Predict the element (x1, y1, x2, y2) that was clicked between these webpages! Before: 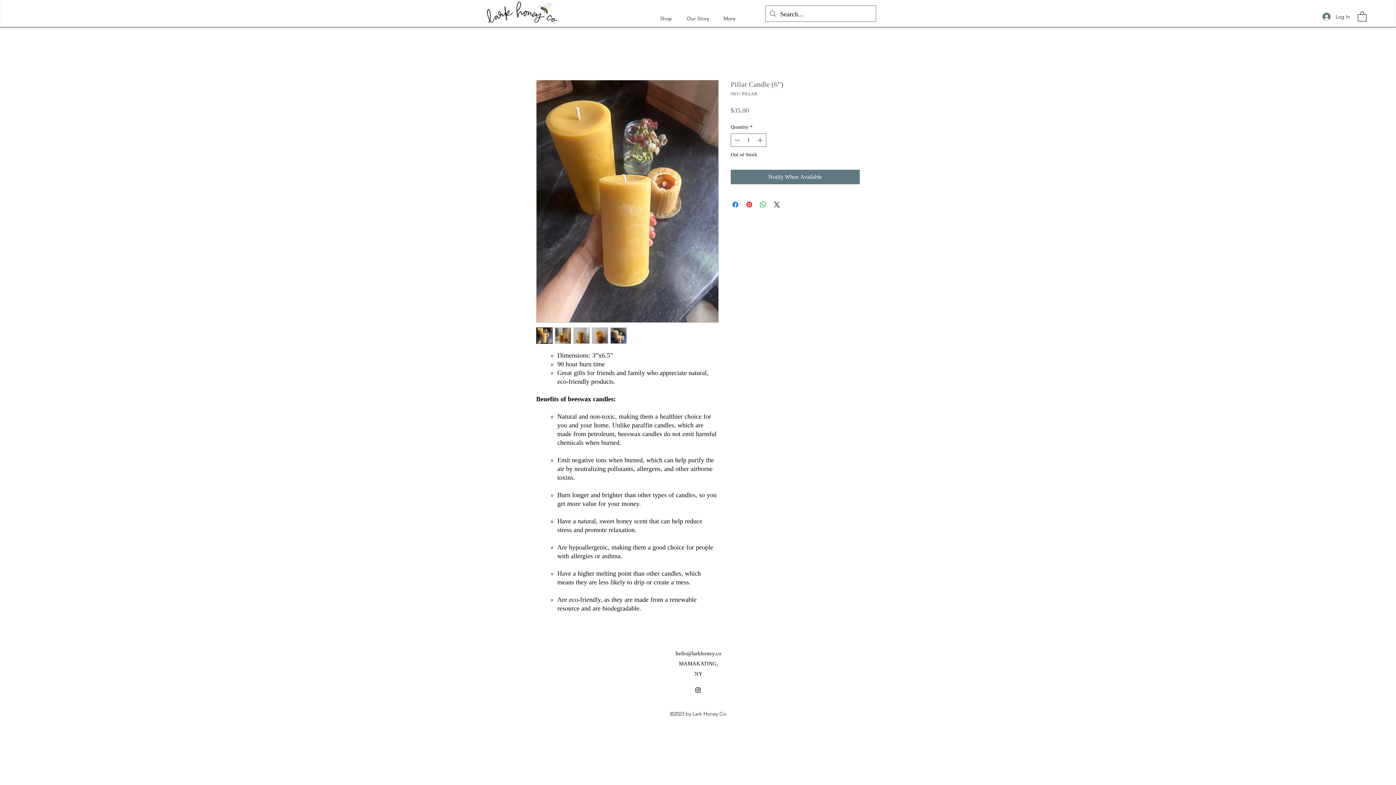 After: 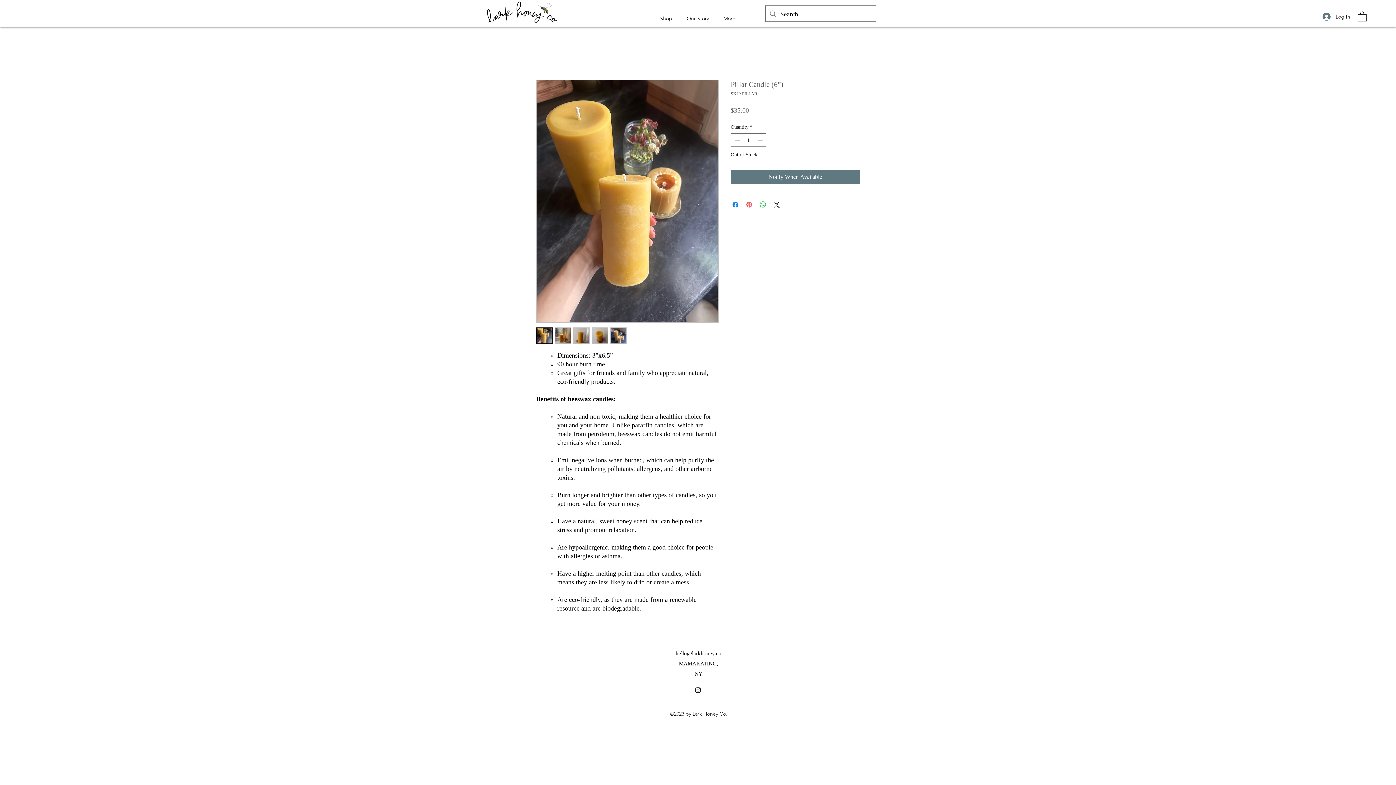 Action: label: Pin on Pinterest bbox: (745, 200, 753, 208)